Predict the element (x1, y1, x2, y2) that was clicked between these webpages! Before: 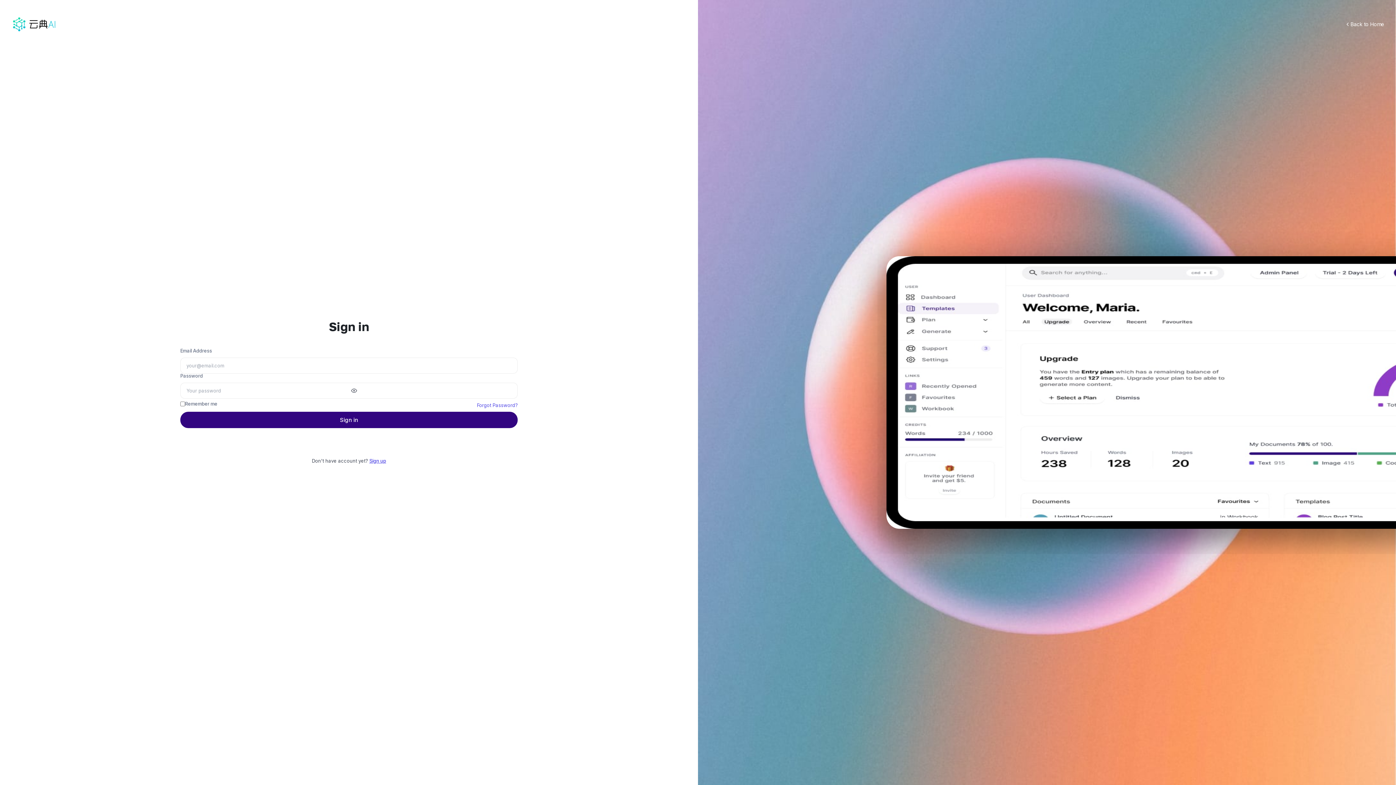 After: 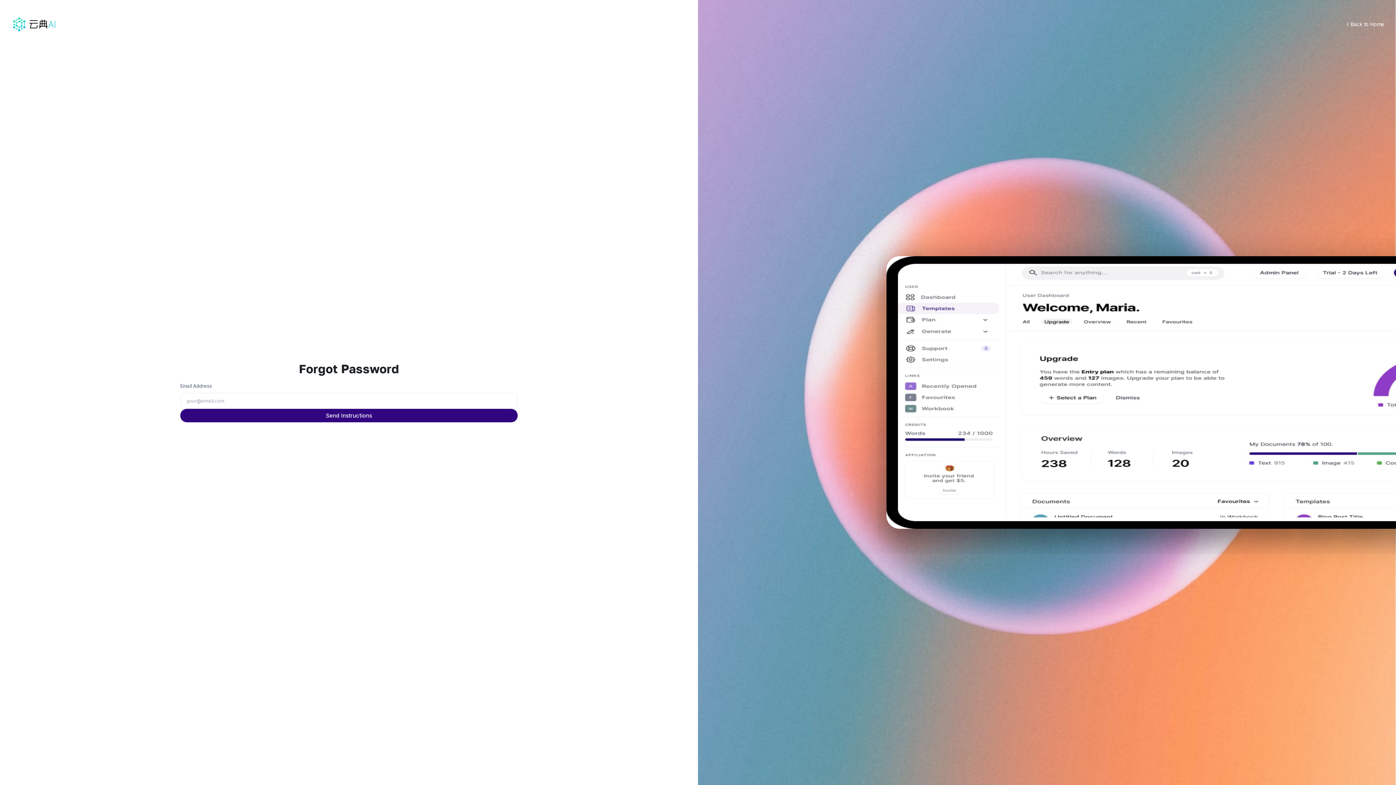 Action: label: Forgot Password? bbox: (477, 402, 517, 408)